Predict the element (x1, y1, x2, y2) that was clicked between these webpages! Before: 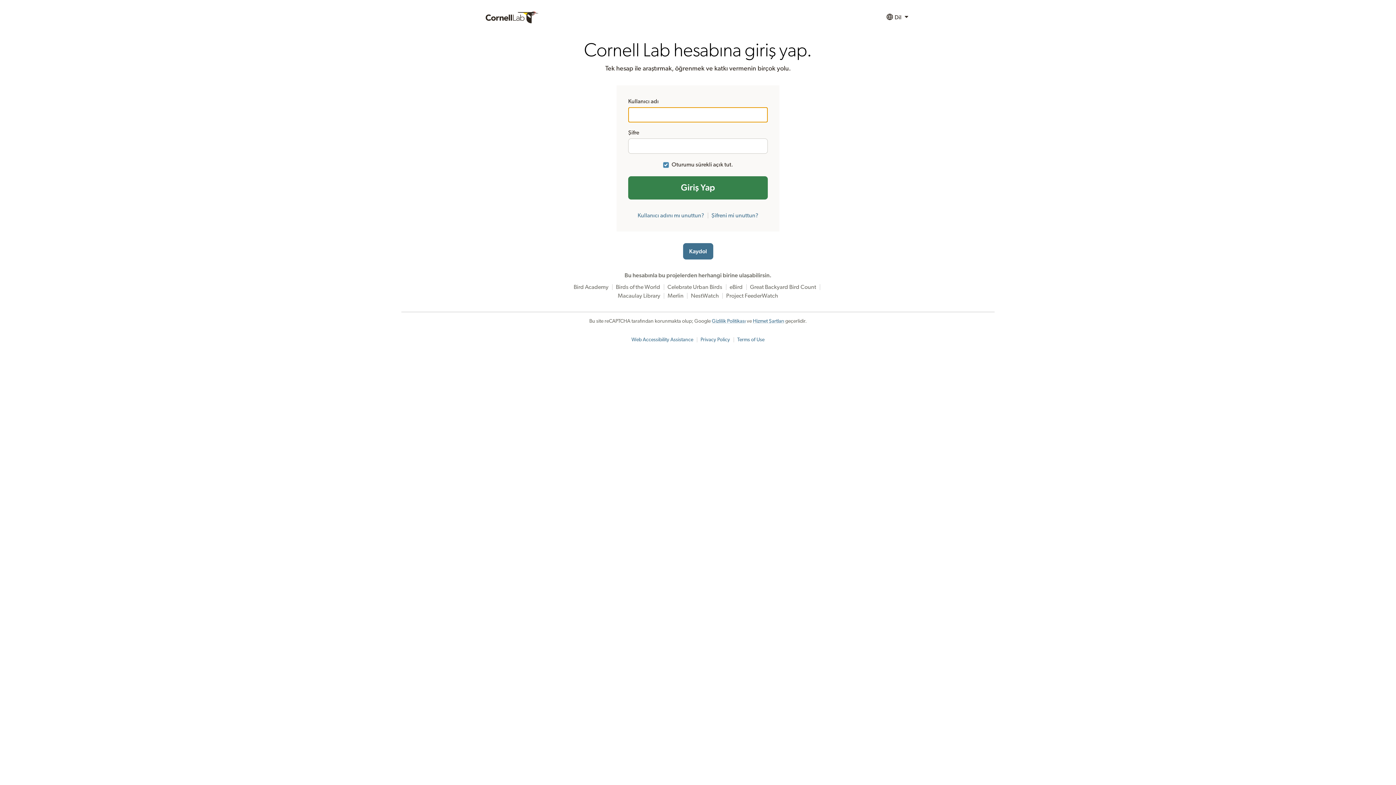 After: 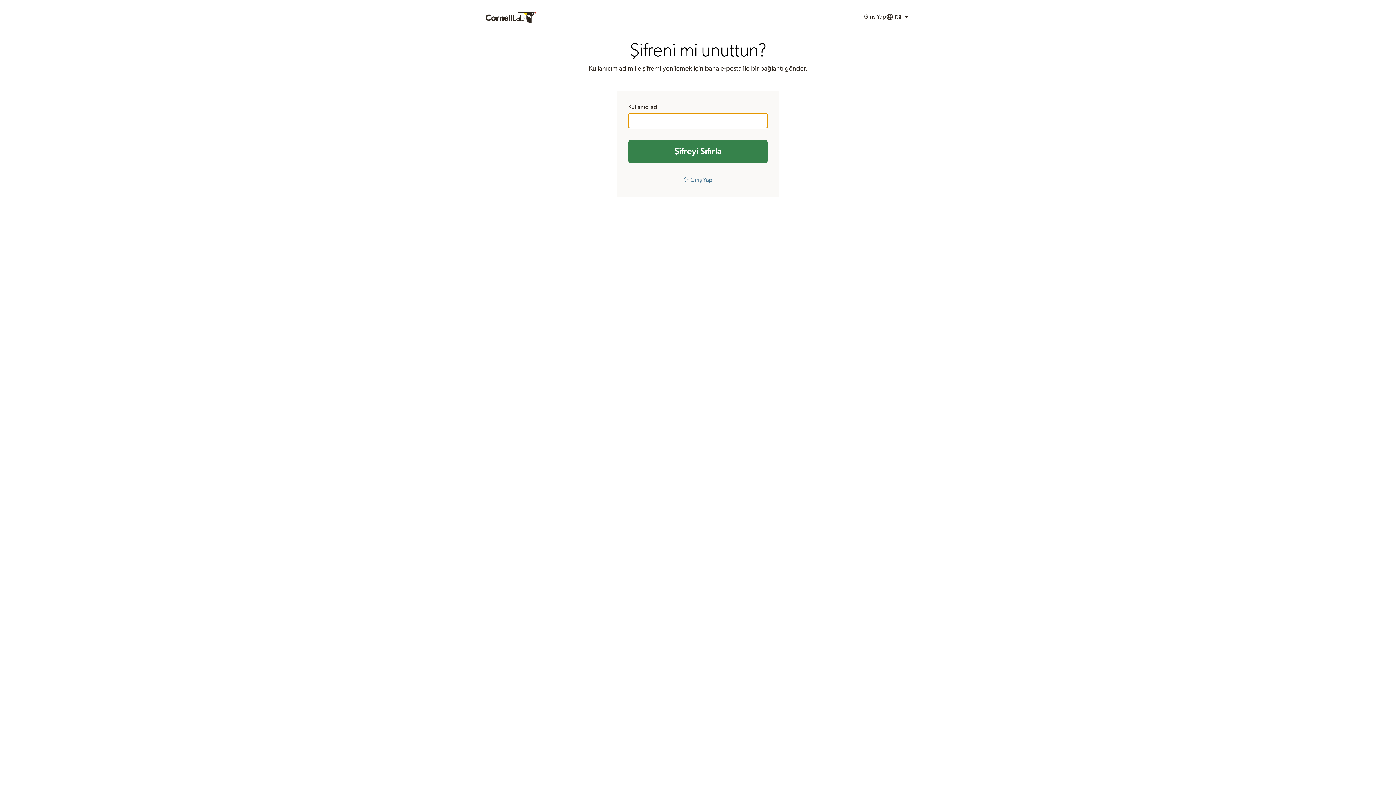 Action: bbox: (711, 212, 758, 218) label: Şifreni mi unuttun?